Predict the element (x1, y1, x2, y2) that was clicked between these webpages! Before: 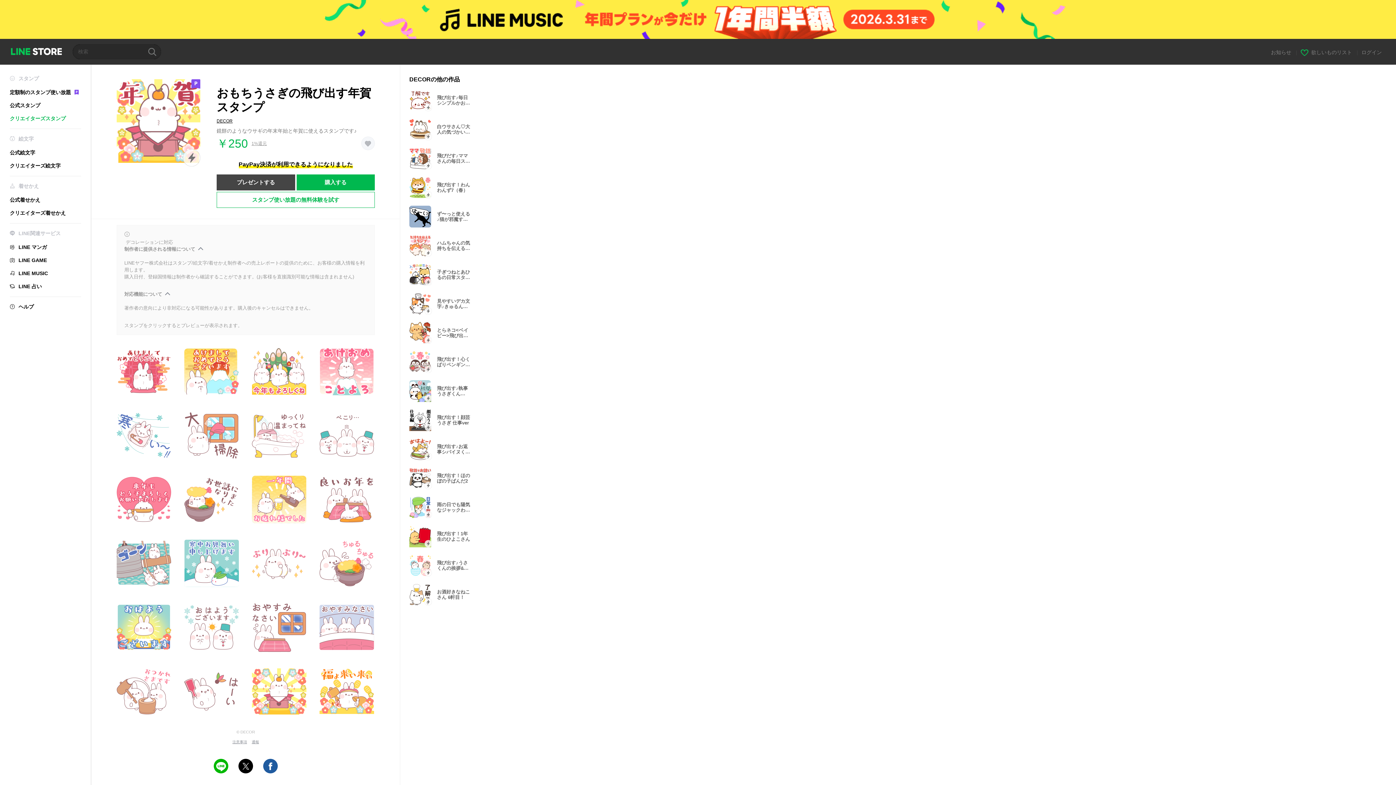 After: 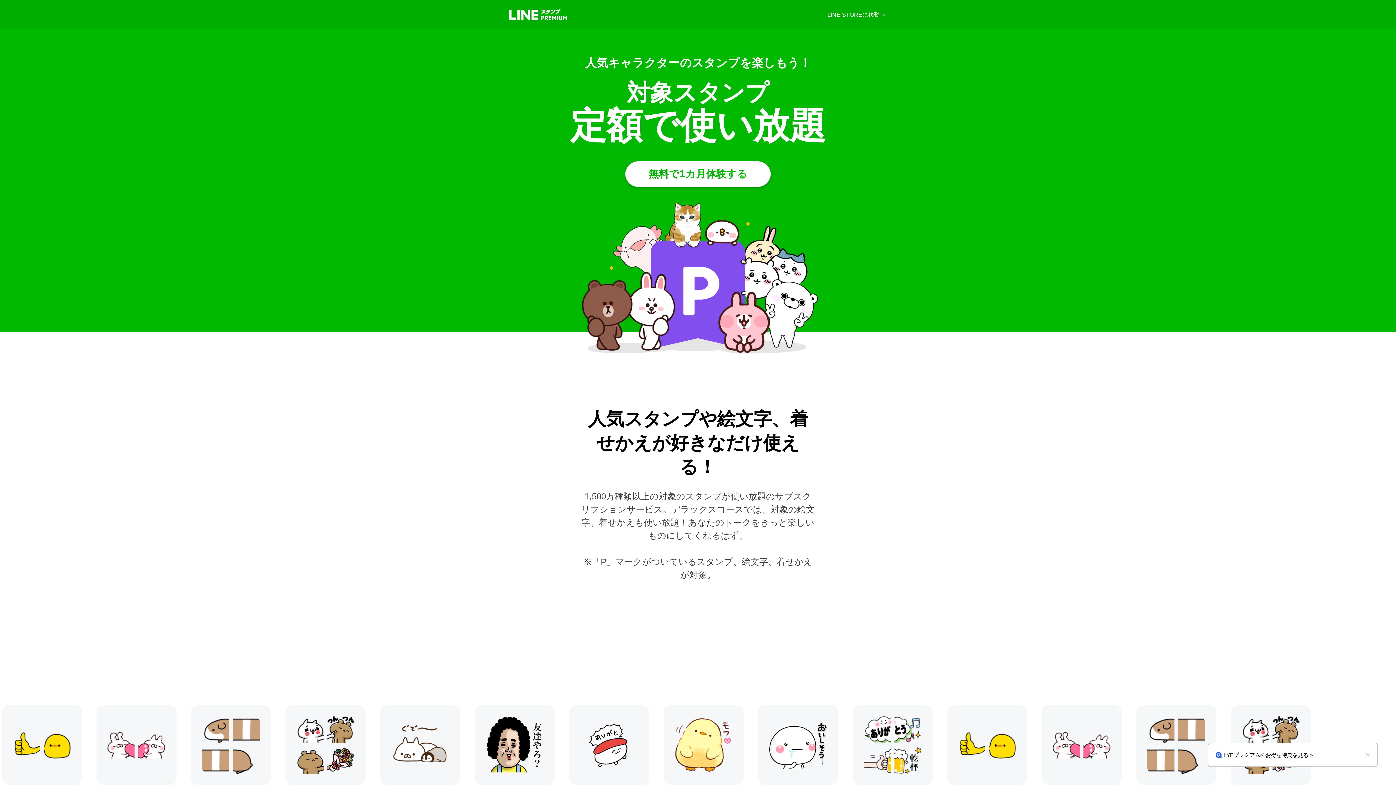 Action: bbox: (9, 89, 81, 95) label: 定額制のスタンプ使い放題